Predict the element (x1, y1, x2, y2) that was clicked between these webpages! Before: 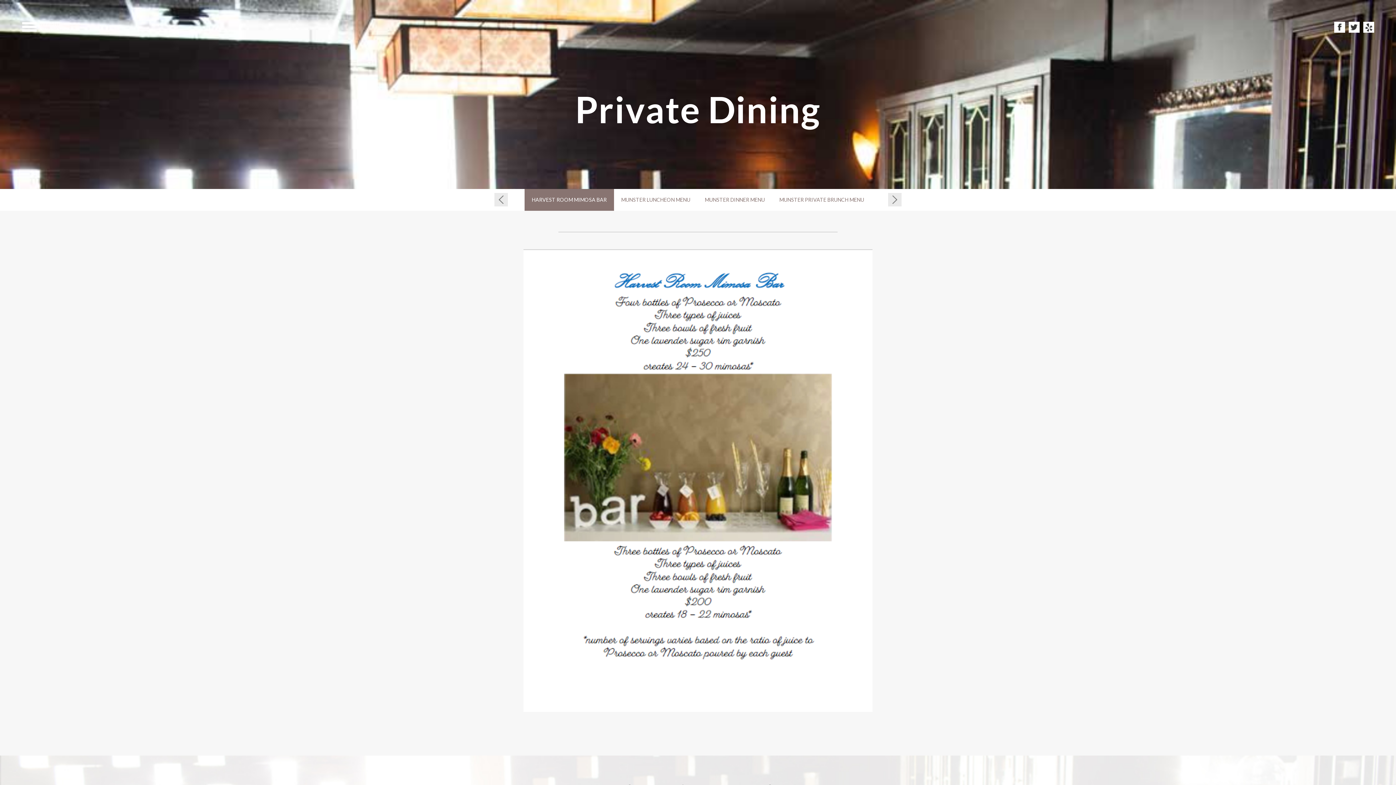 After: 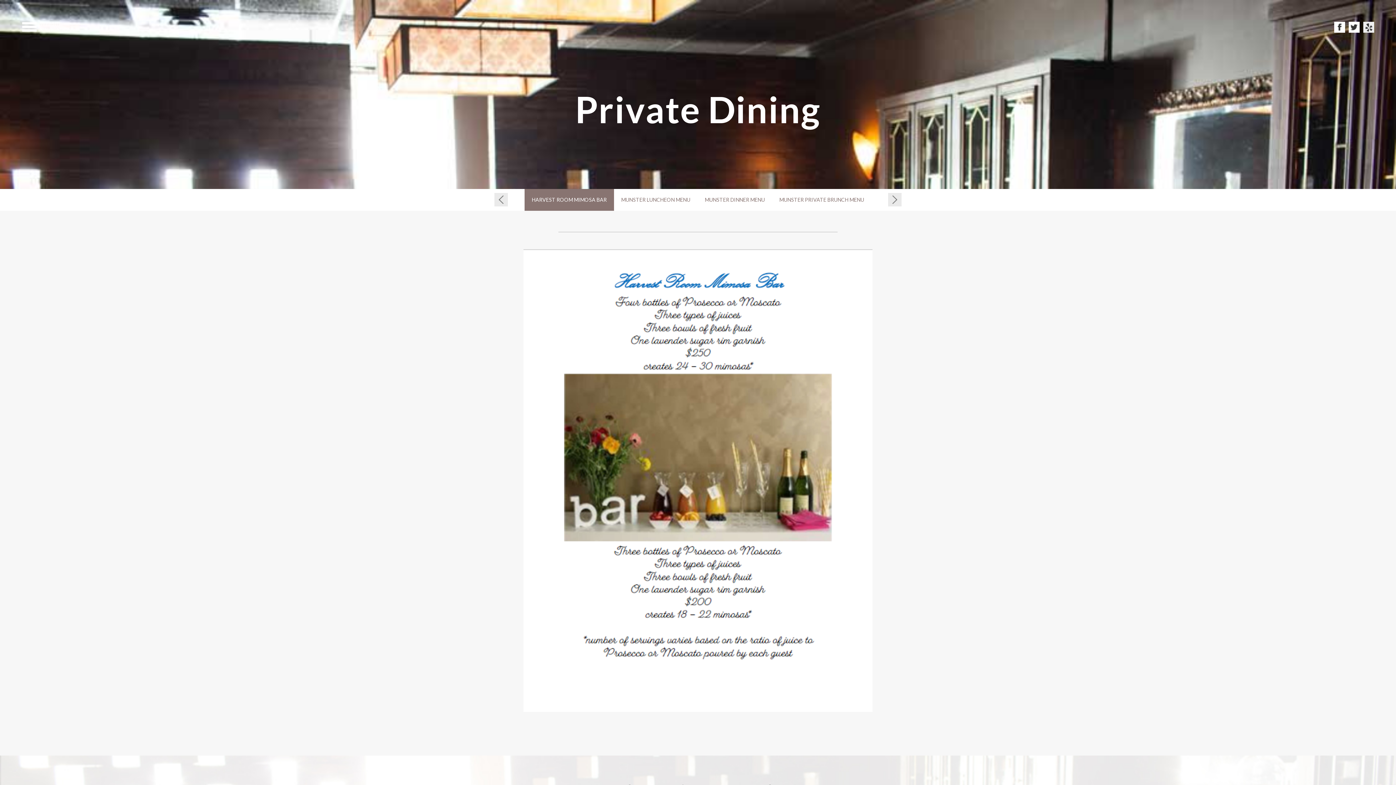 Action: bbox: (1363, 21, 1374, 32)